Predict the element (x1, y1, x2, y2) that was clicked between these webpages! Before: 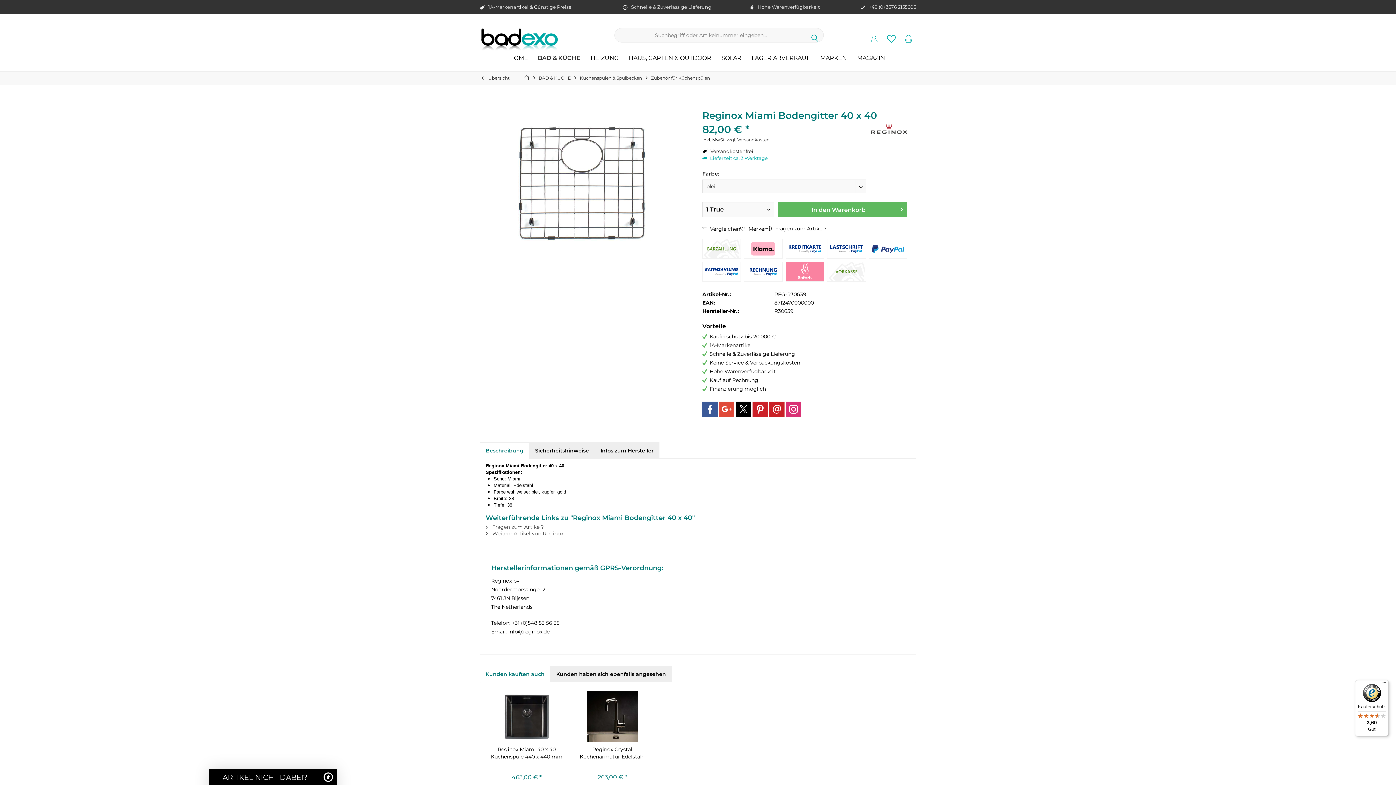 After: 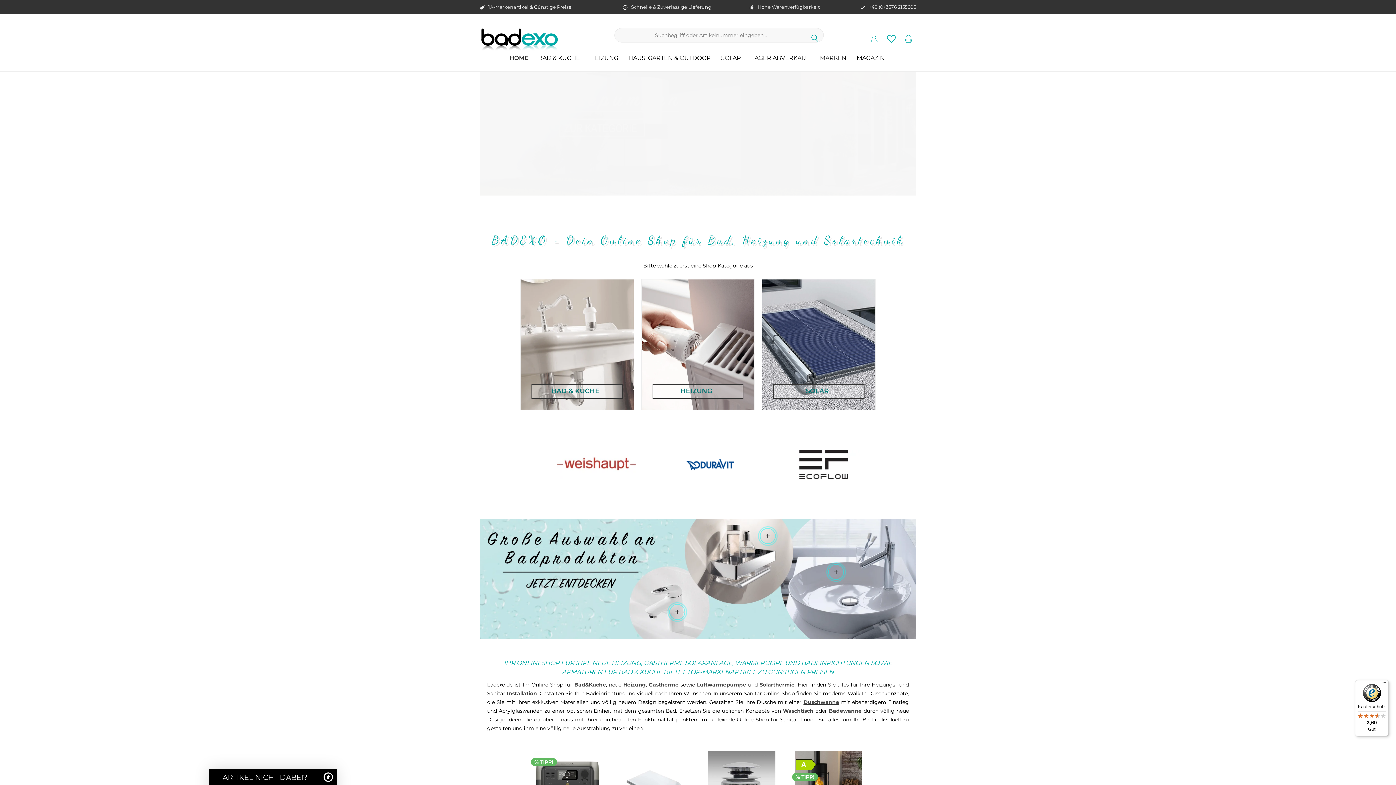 Action: label: HOME bbox: (506, 52, 531, 64)